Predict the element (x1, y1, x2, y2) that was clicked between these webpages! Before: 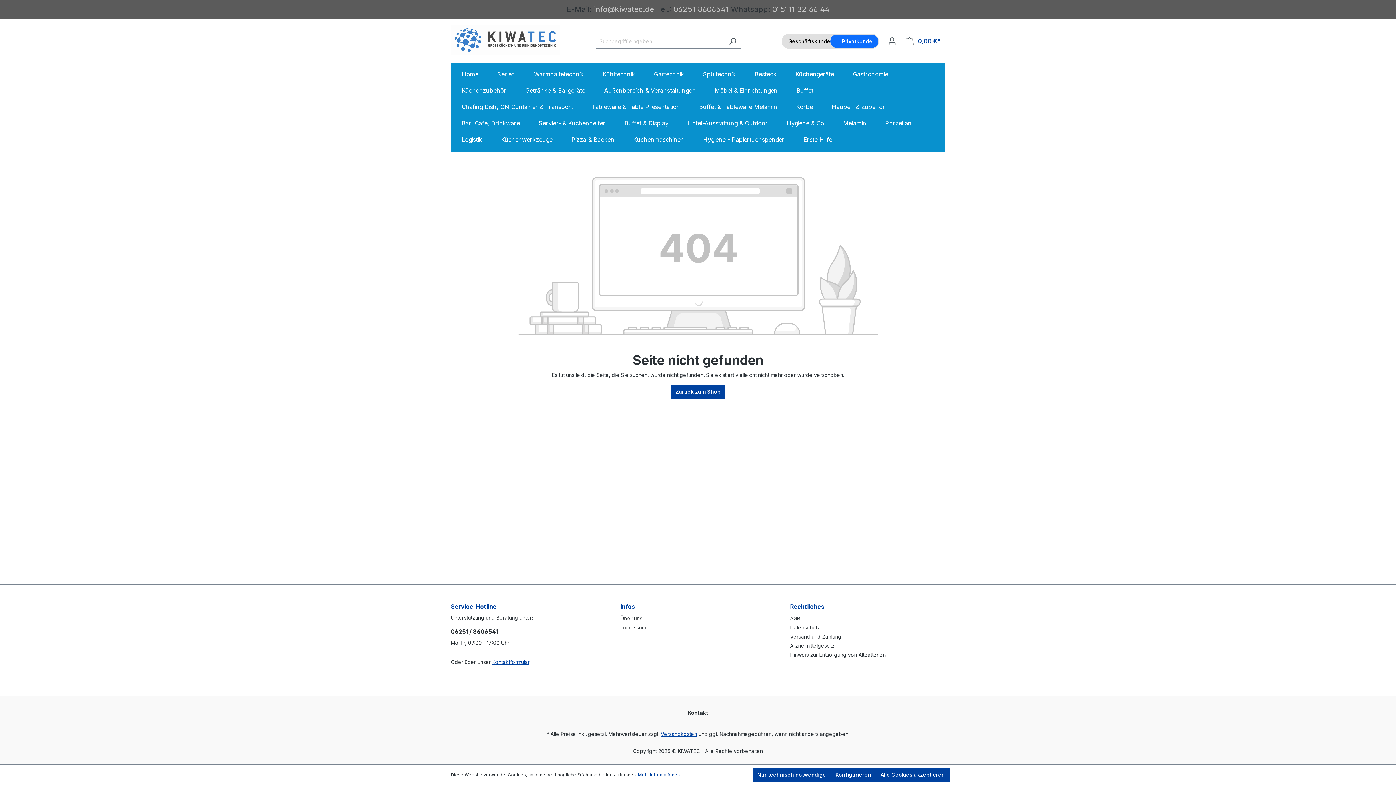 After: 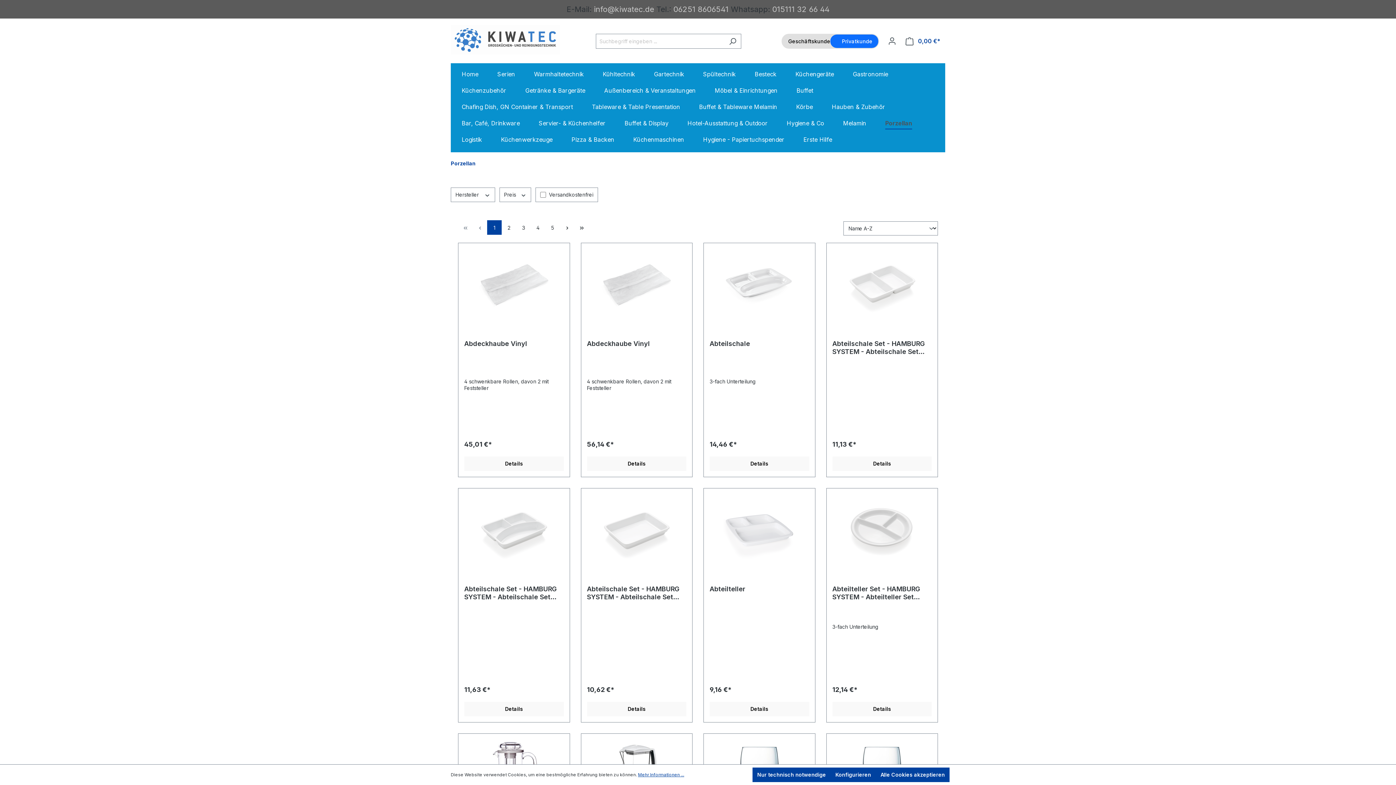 Action: bbox: (885, 116, 923, 132) label: Porzellan